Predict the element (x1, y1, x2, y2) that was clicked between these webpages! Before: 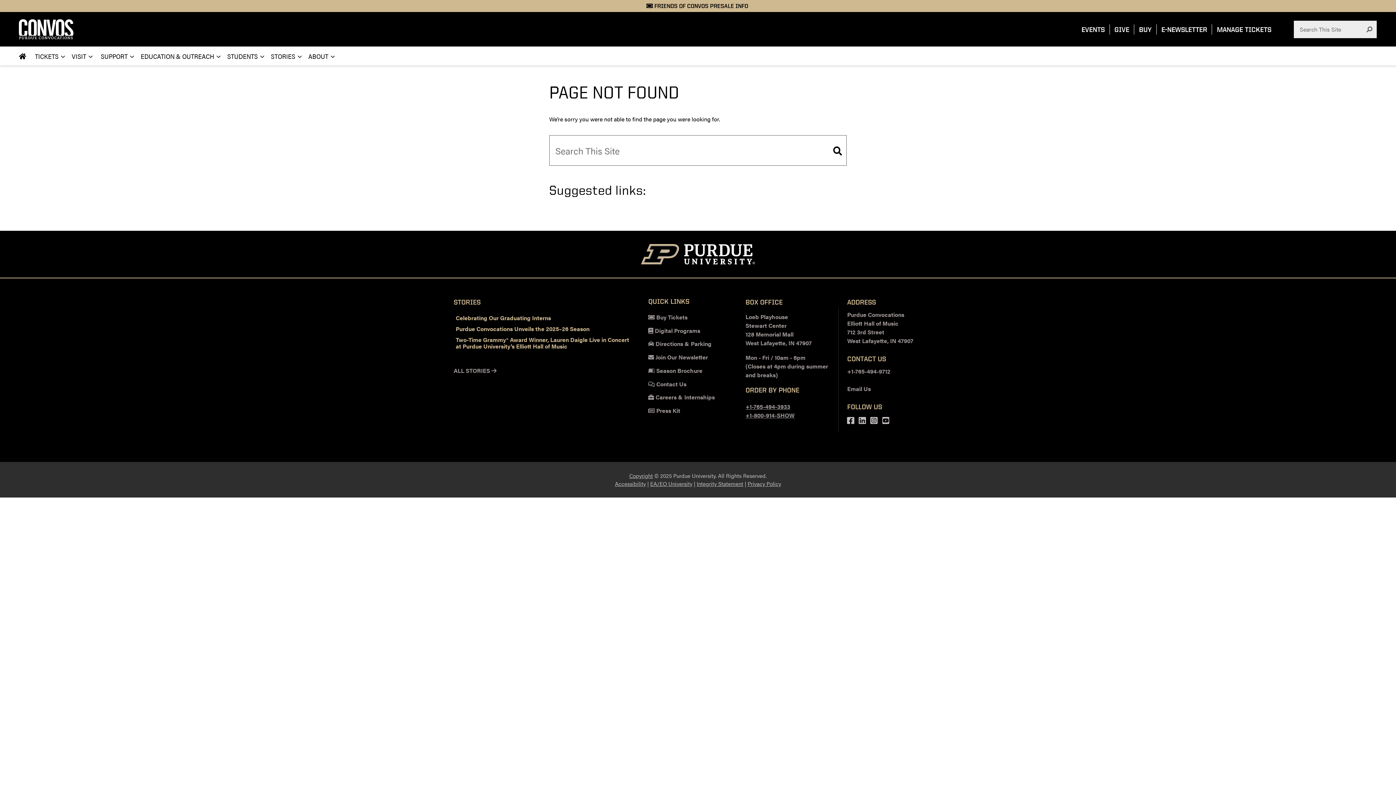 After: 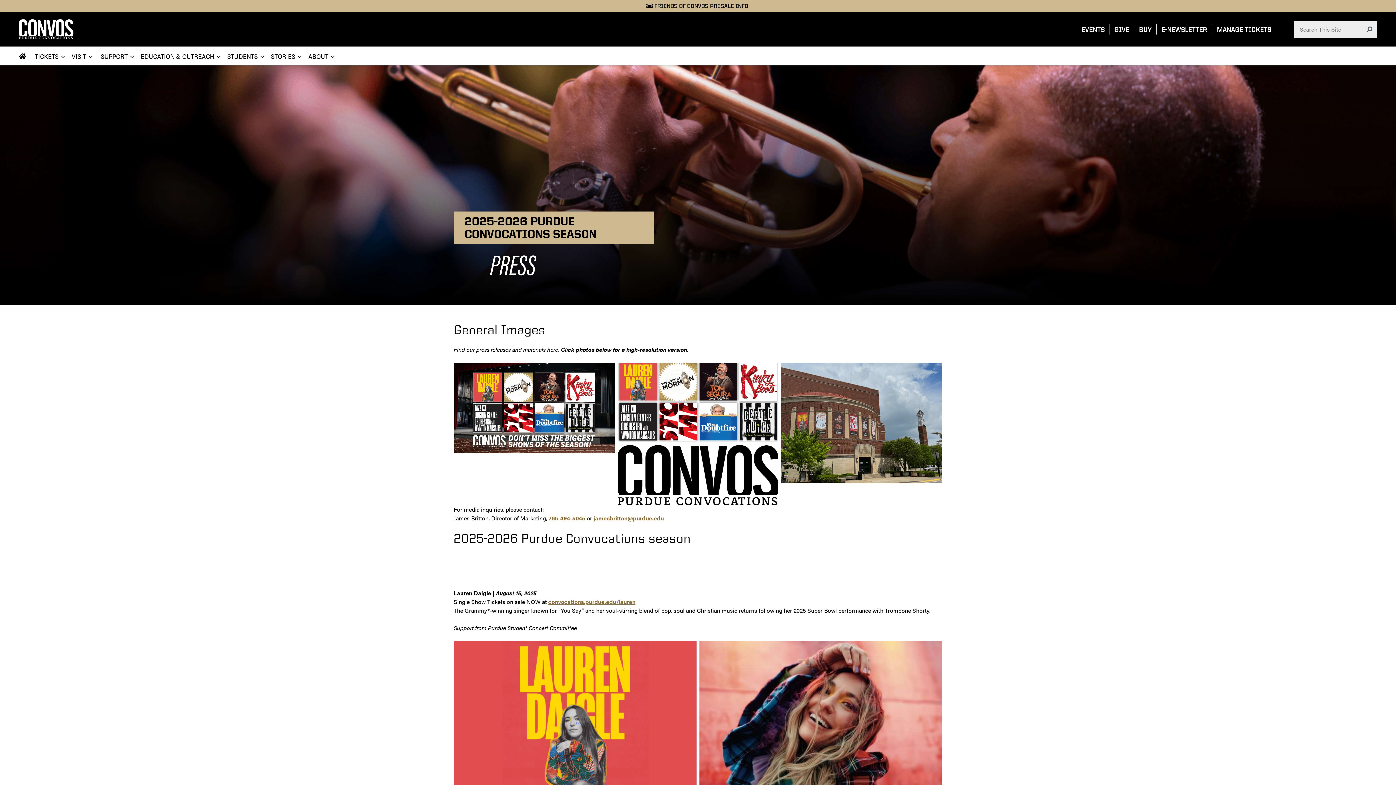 Action: bbox: (648, 406, 680, 415) label:  Press Kit